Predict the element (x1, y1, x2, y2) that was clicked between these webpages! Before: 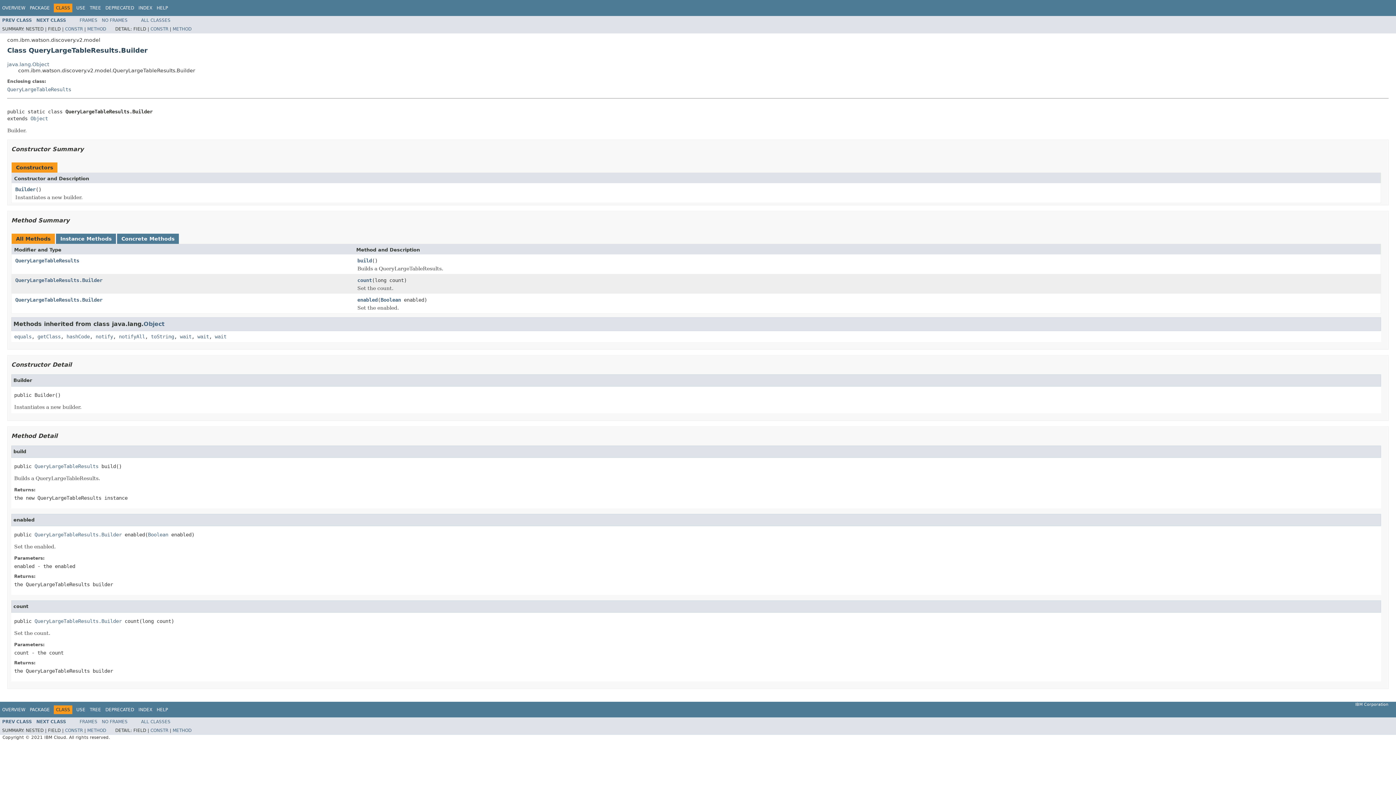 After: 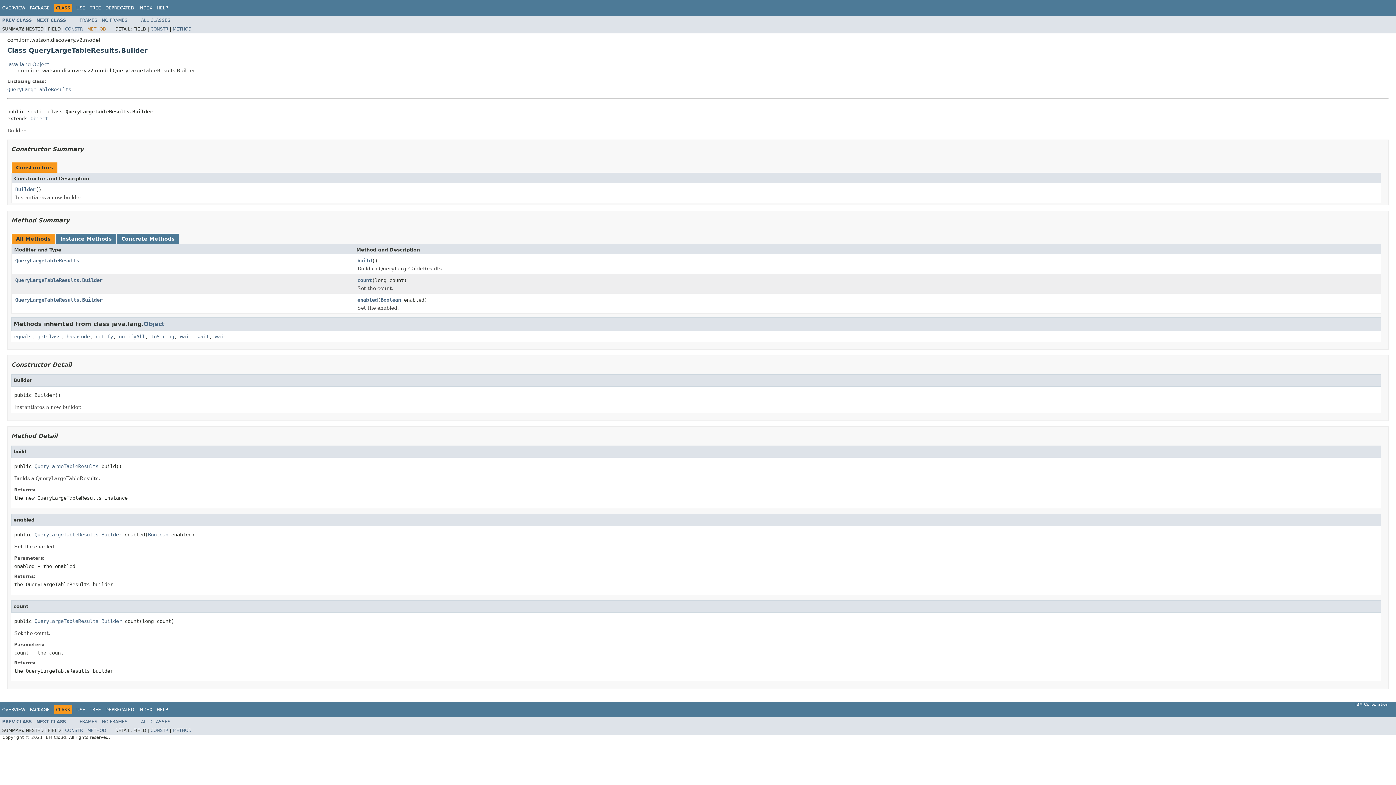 Action: label: METHOD bbox: (87, 26, 106, 31)